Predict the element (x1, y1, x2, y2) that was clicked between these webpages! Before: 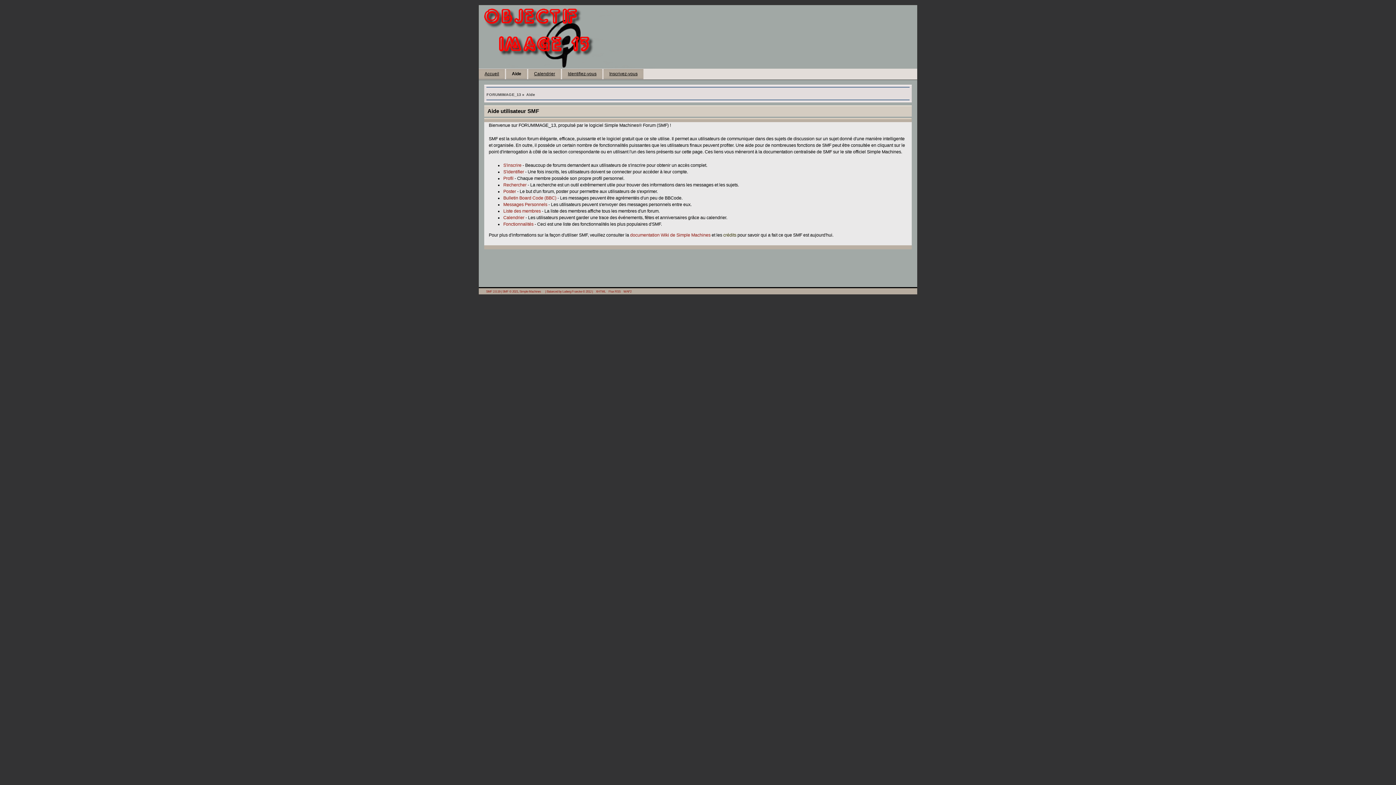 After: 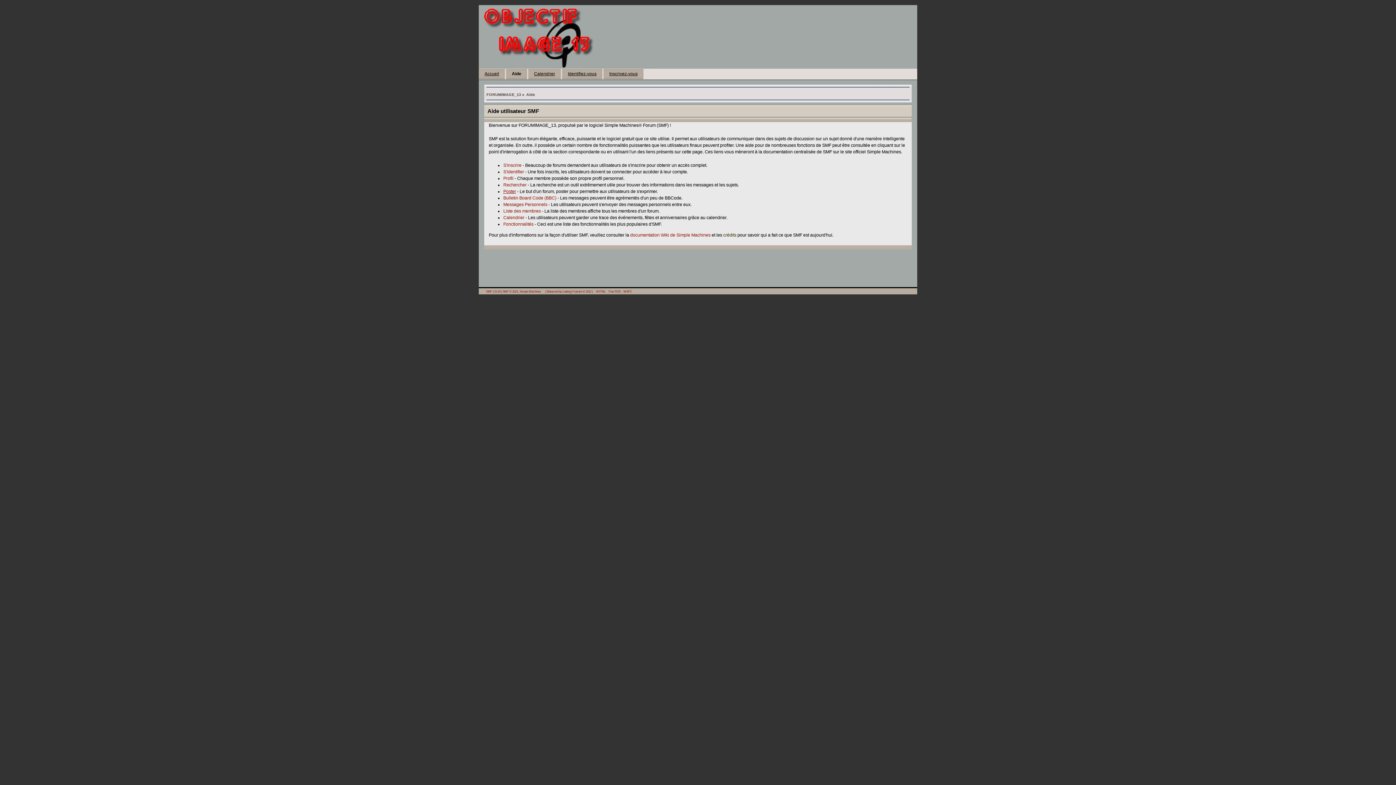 Action: bbox: (503, 188, 516, 194) label: Poster